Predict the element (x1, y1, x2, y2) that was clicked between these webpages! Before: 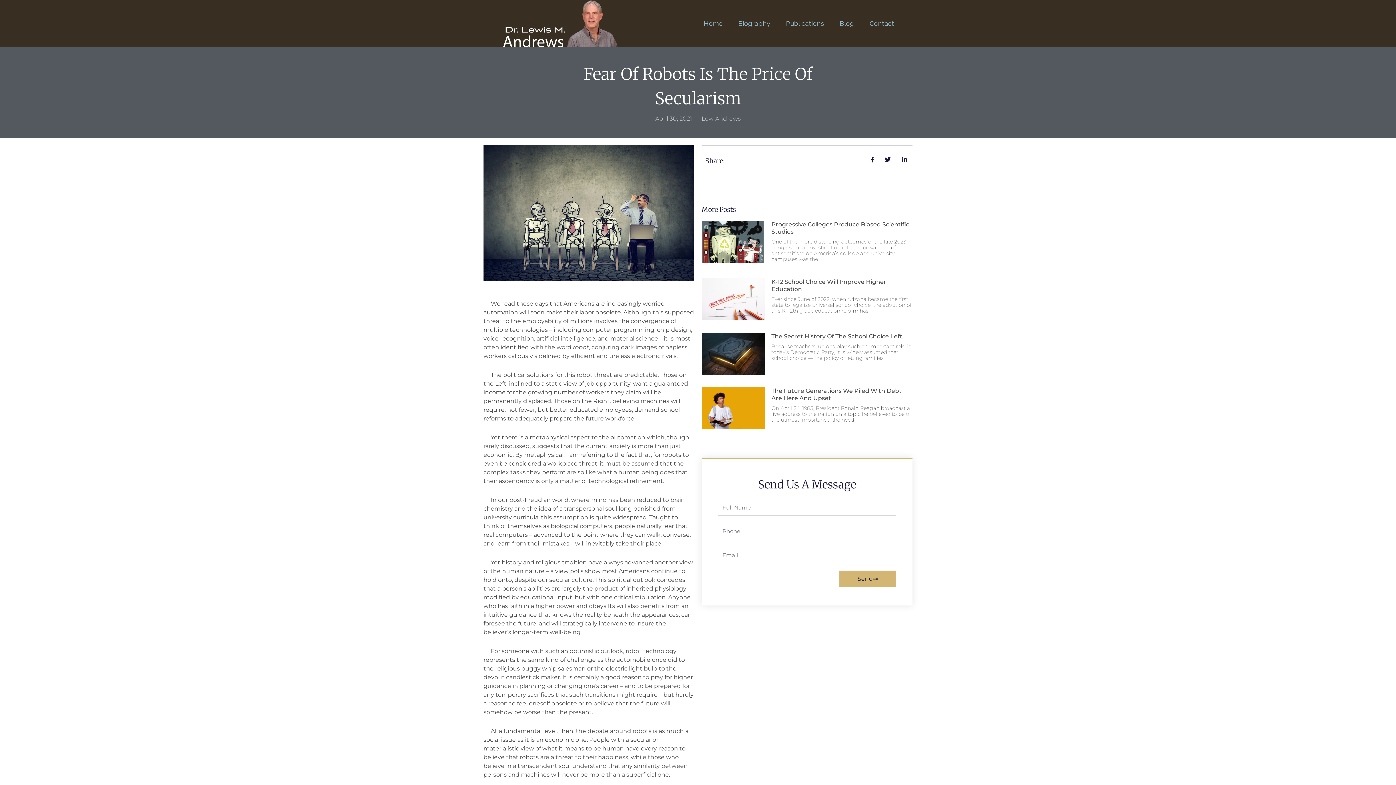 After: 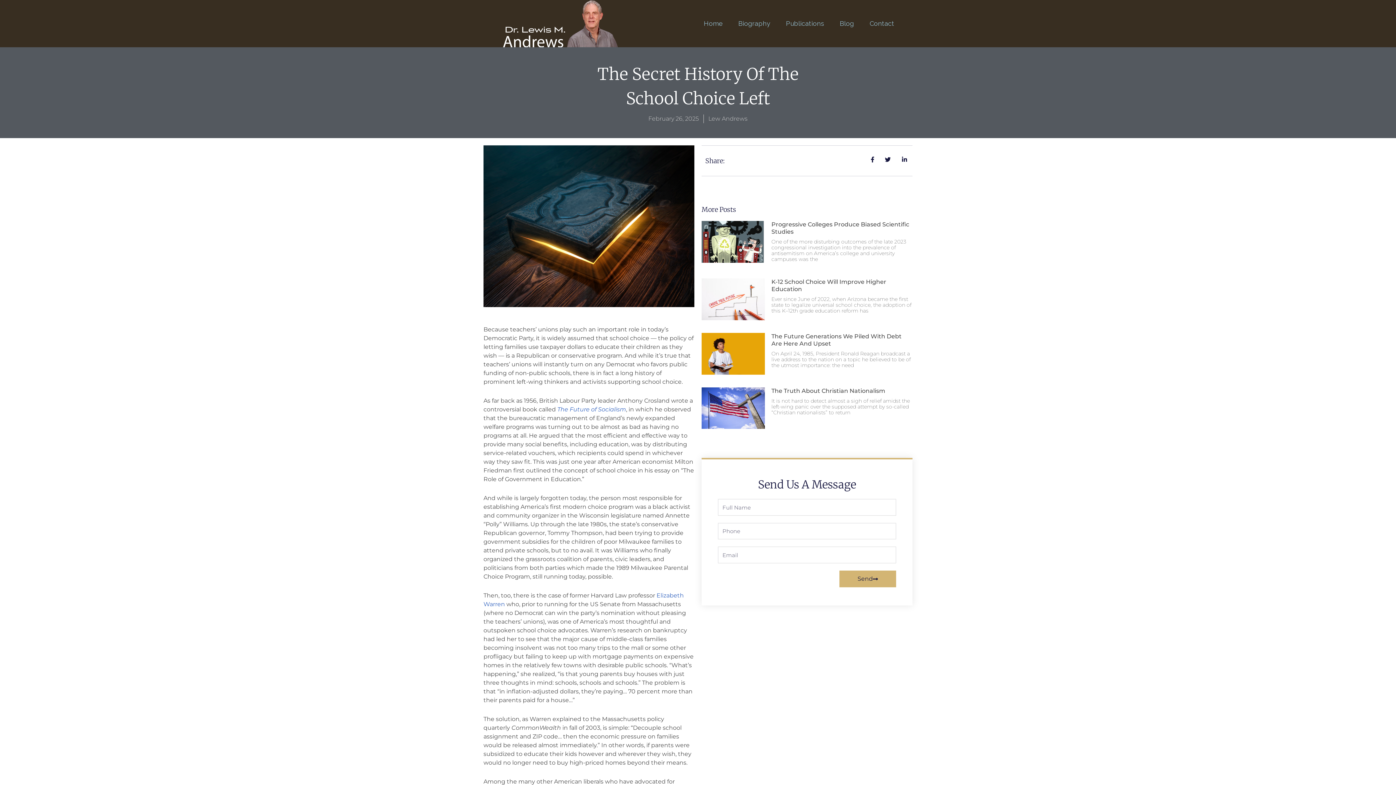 Action: bbox: (701, 333, 765, 374)